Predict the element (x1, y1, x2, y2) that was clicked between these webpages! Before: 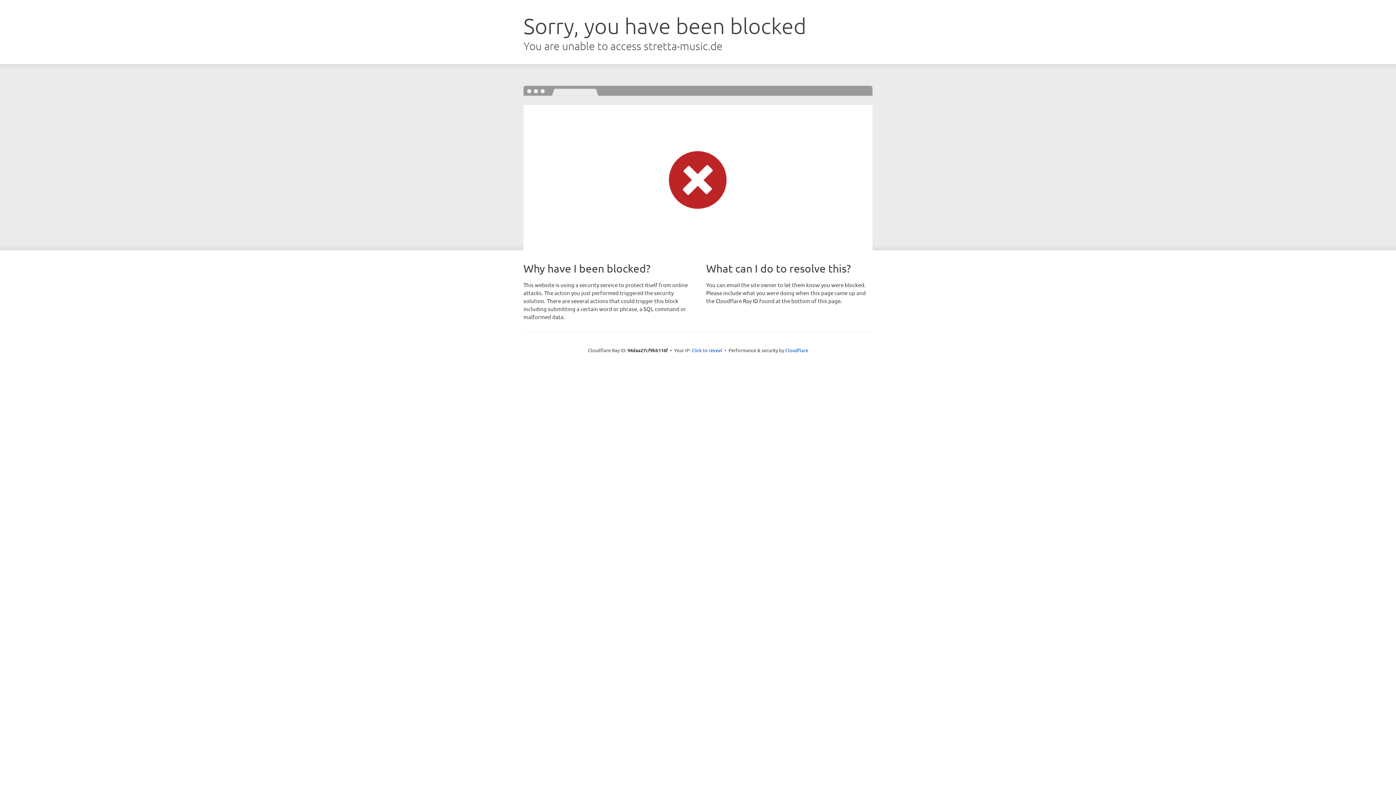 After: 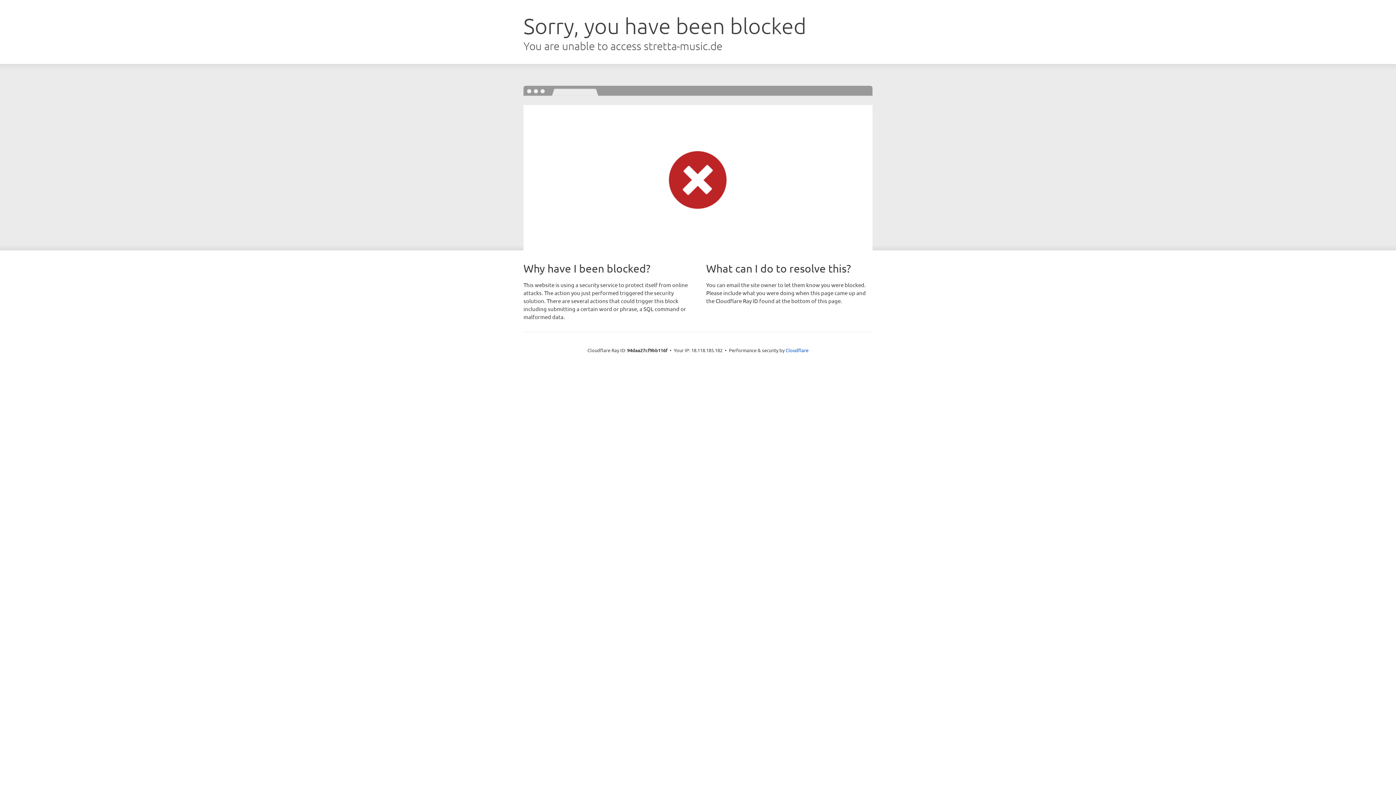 Action: label: Click to reveal bbox: (691, 346, 722, 353)